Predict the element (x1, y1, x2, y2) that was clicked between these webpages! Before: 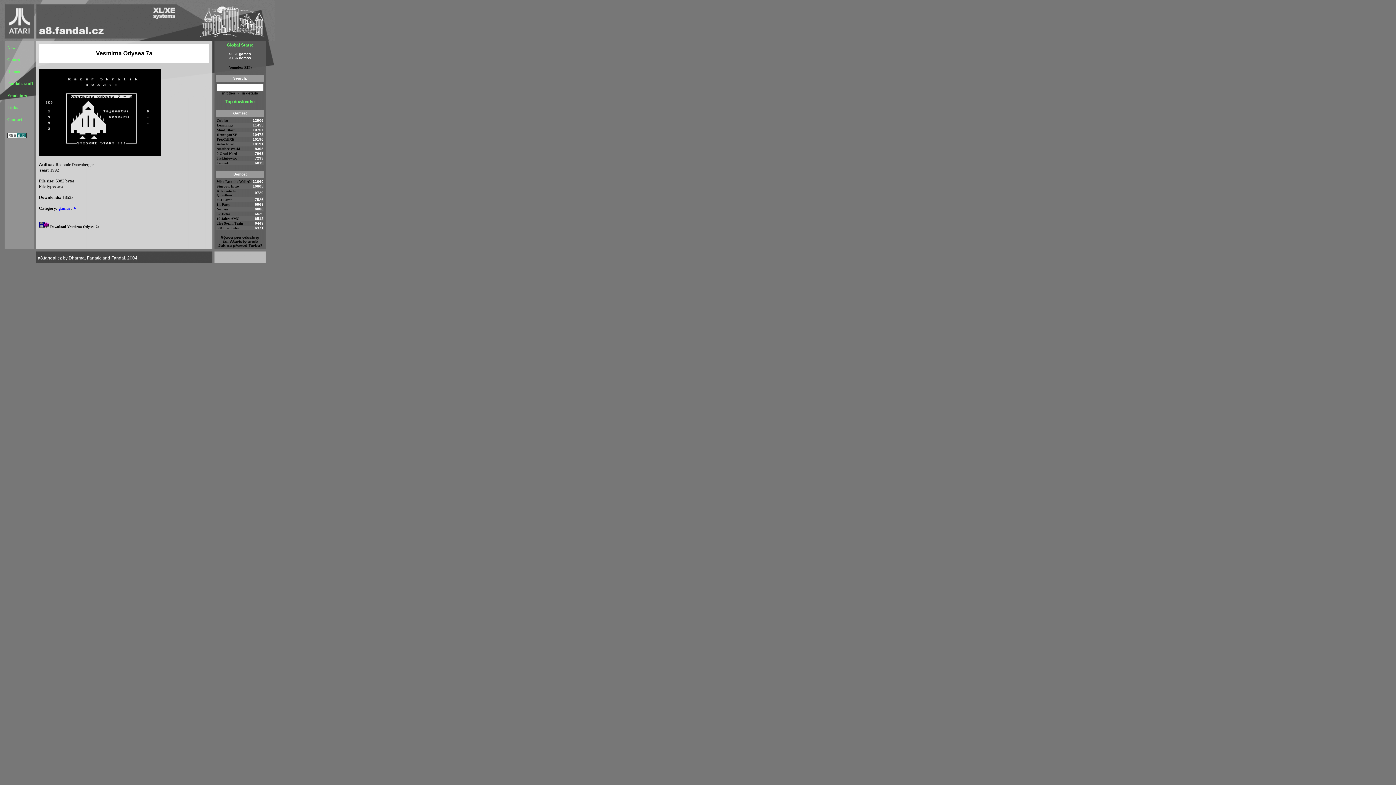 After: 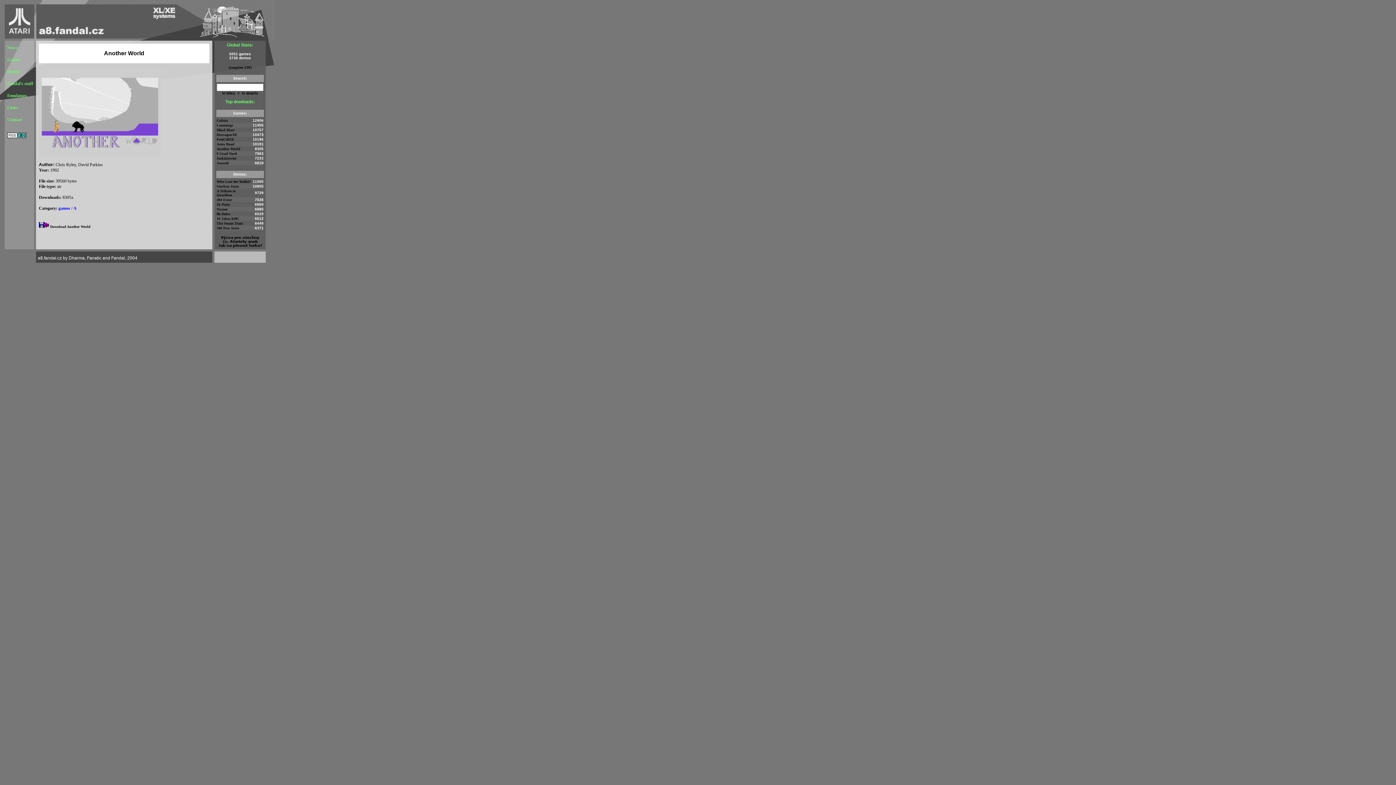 Action: bbox: (216, 146, 240, 150) label: Another World